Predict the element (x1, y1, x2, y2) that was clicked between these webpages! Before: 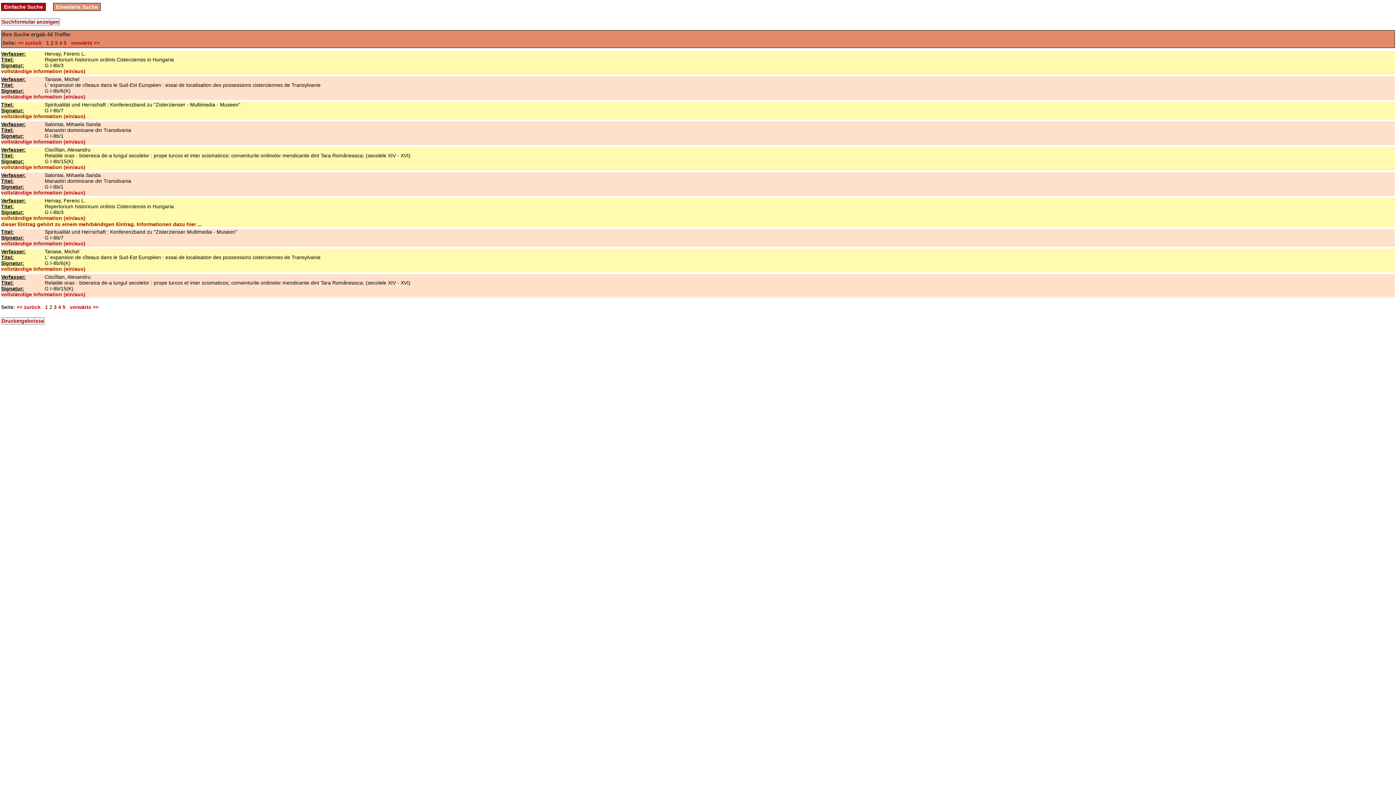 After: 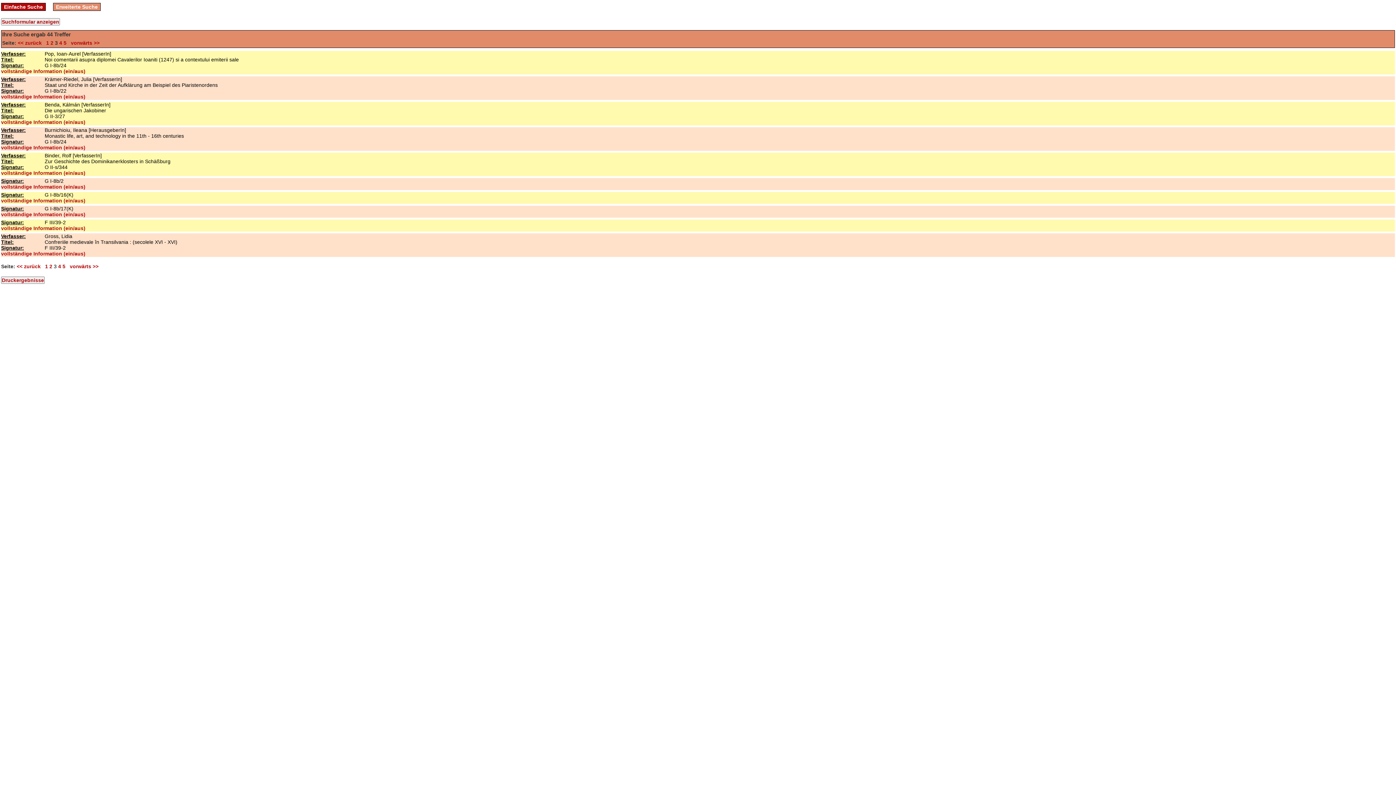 Action: label: 3 bbox: (54, 40, 57, 45)